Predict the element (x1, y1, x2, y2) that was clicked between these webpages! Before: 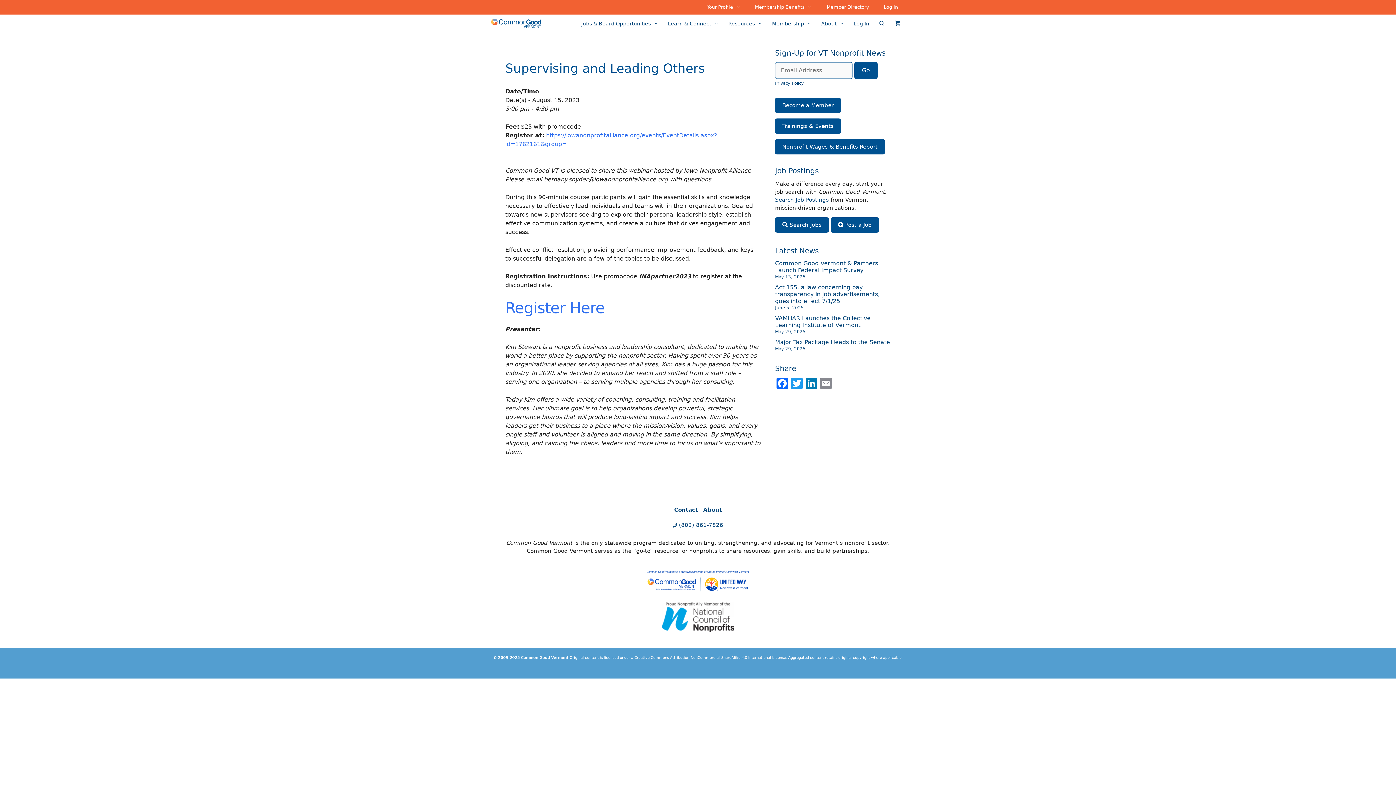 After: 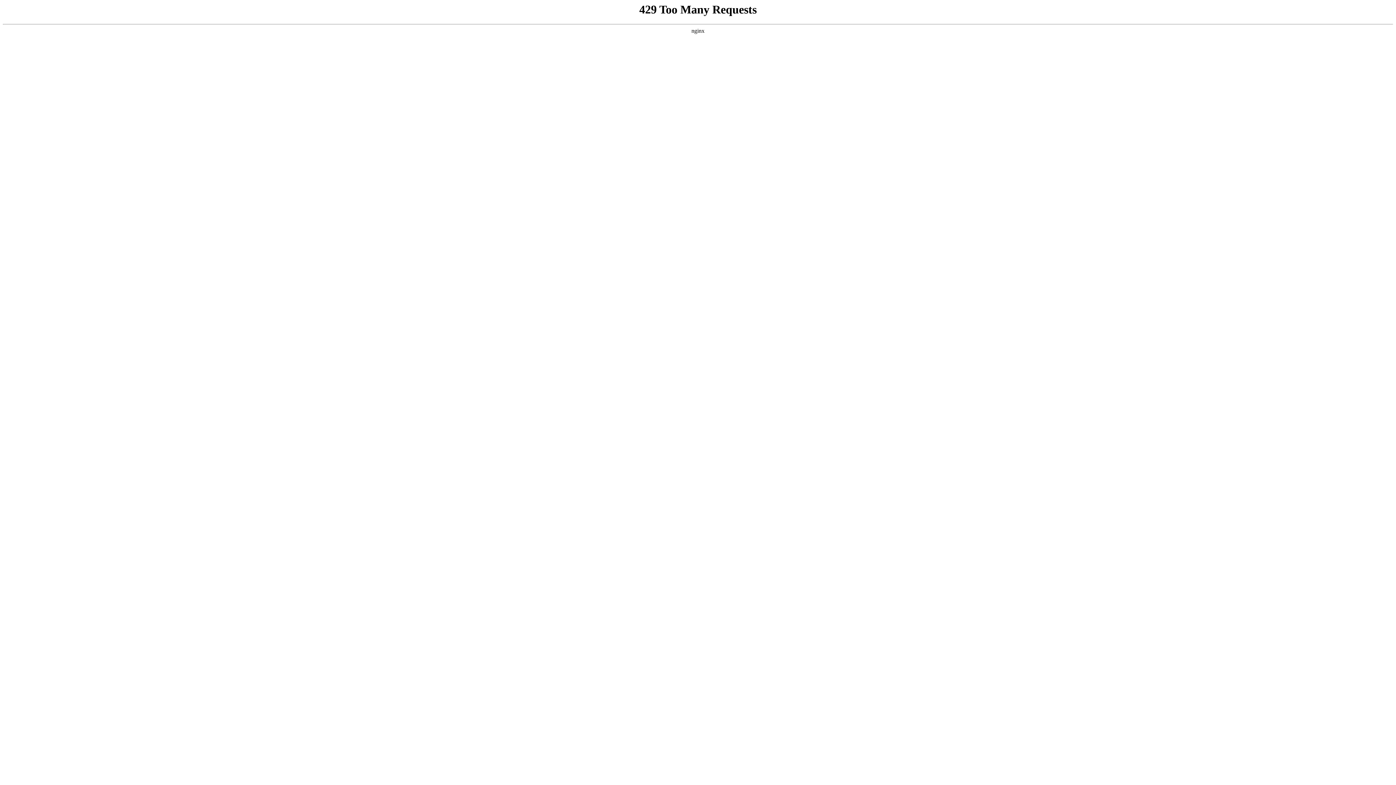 Action: label: About bbox: (703, 506, 722, 513)